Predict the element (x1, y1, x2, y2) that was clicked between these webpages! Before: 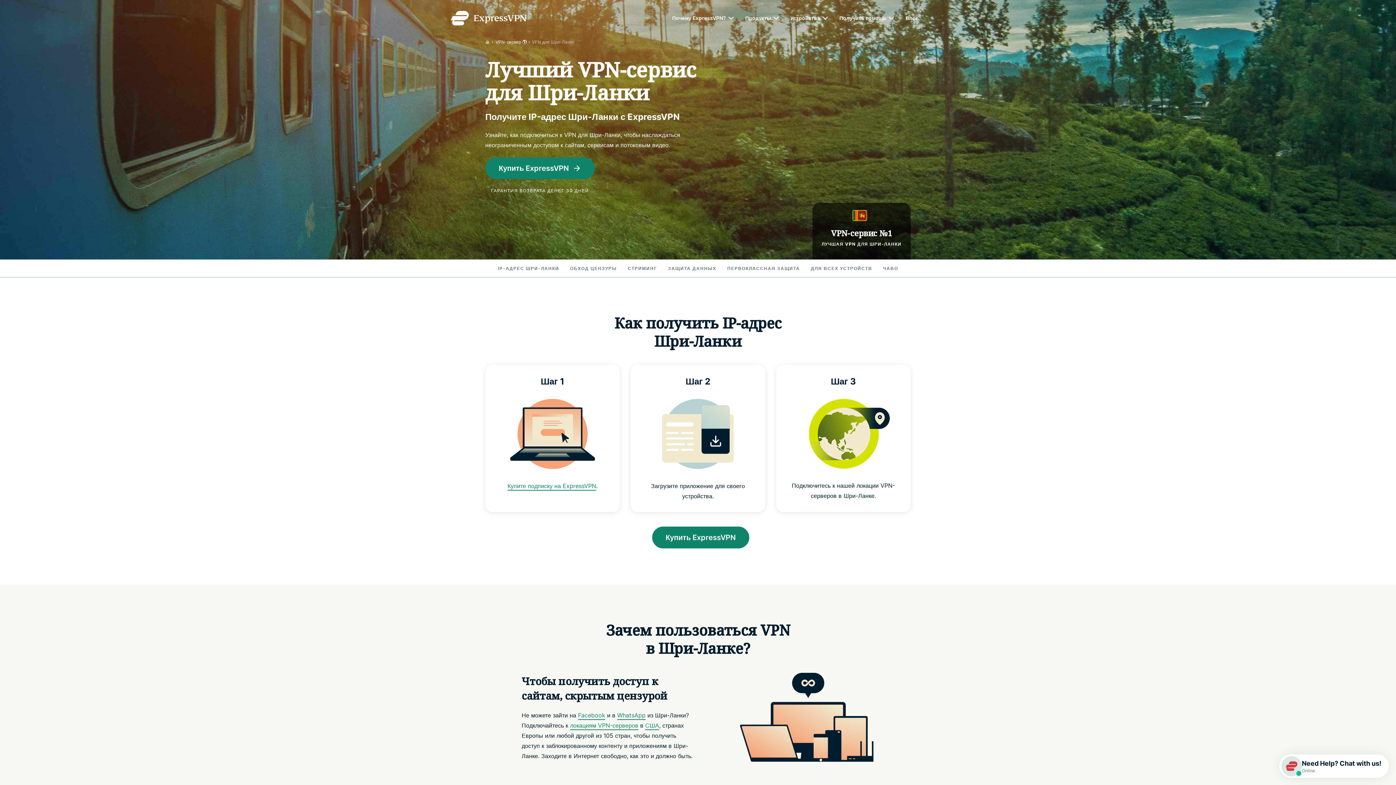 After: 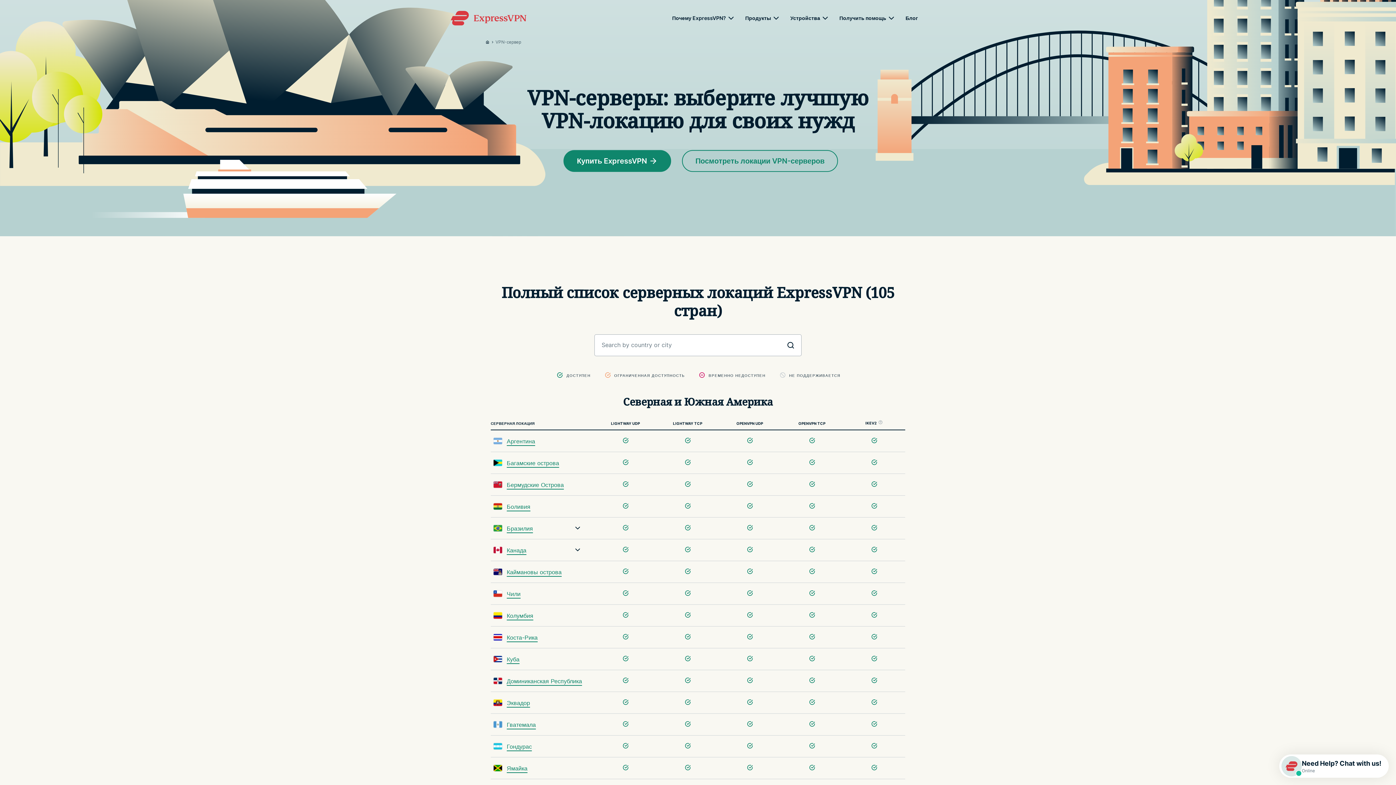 Action: label: локациям VPN-серверов bbox: (570, 722, 638, 730)